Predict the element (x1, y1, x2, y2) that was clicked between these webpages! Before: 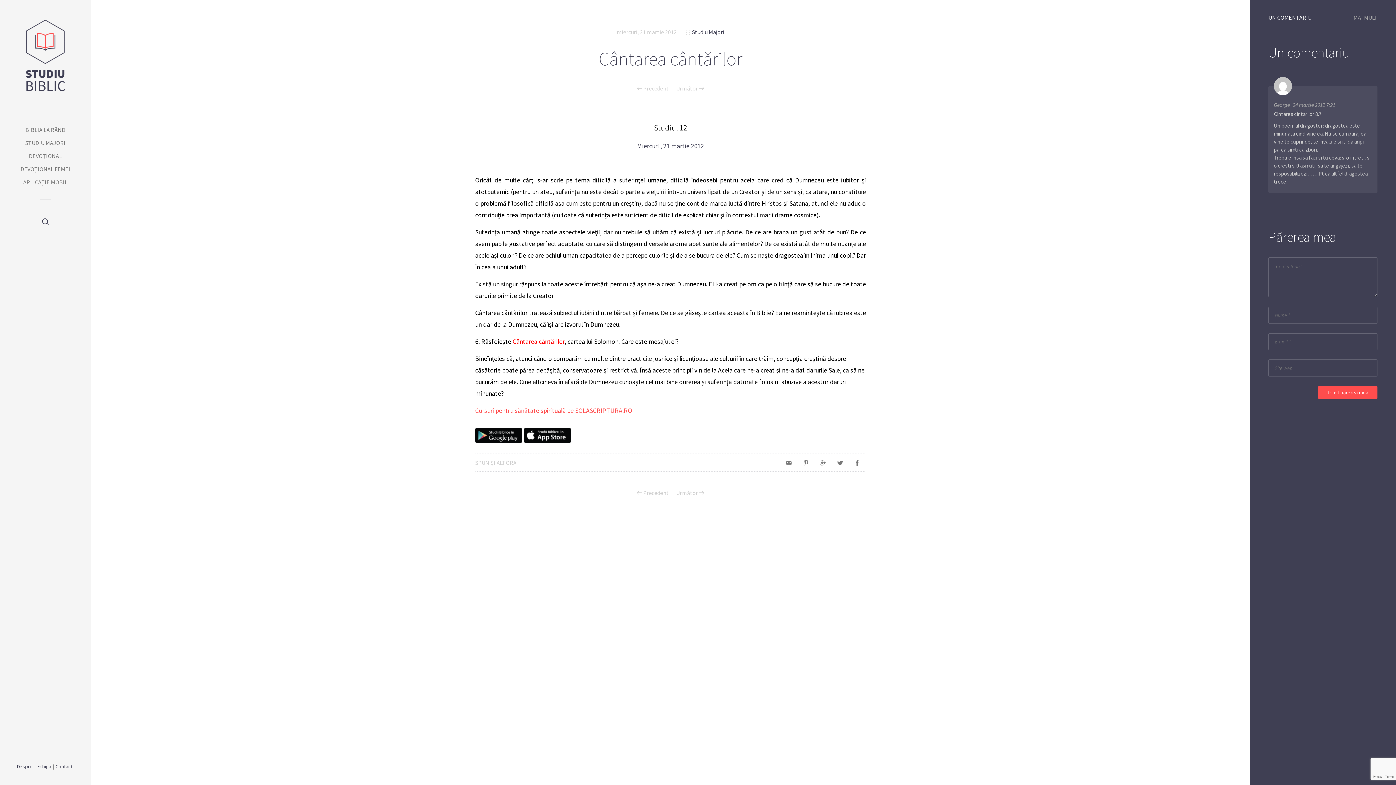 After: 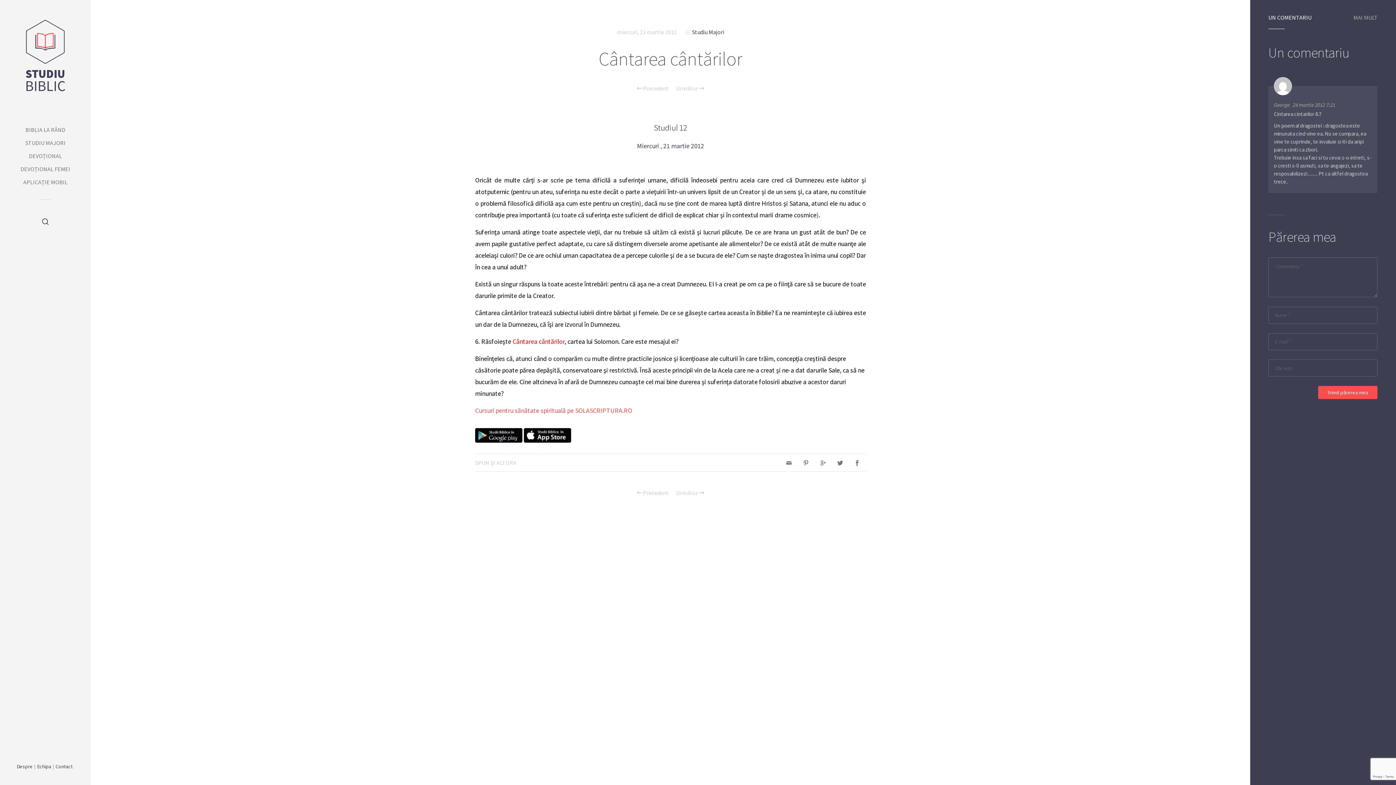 Action: bbox: (512, 337, 564, 345) label: Cântarea cântărilor